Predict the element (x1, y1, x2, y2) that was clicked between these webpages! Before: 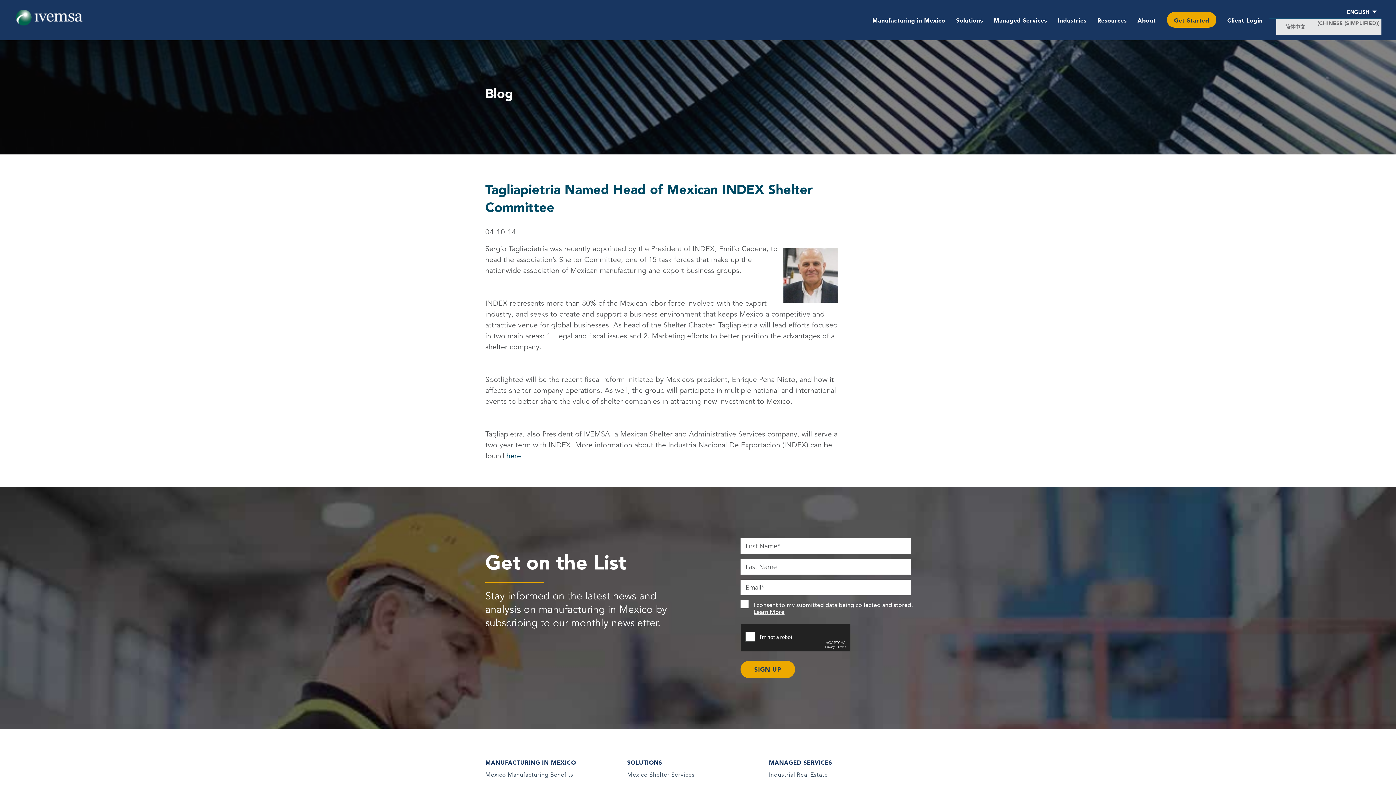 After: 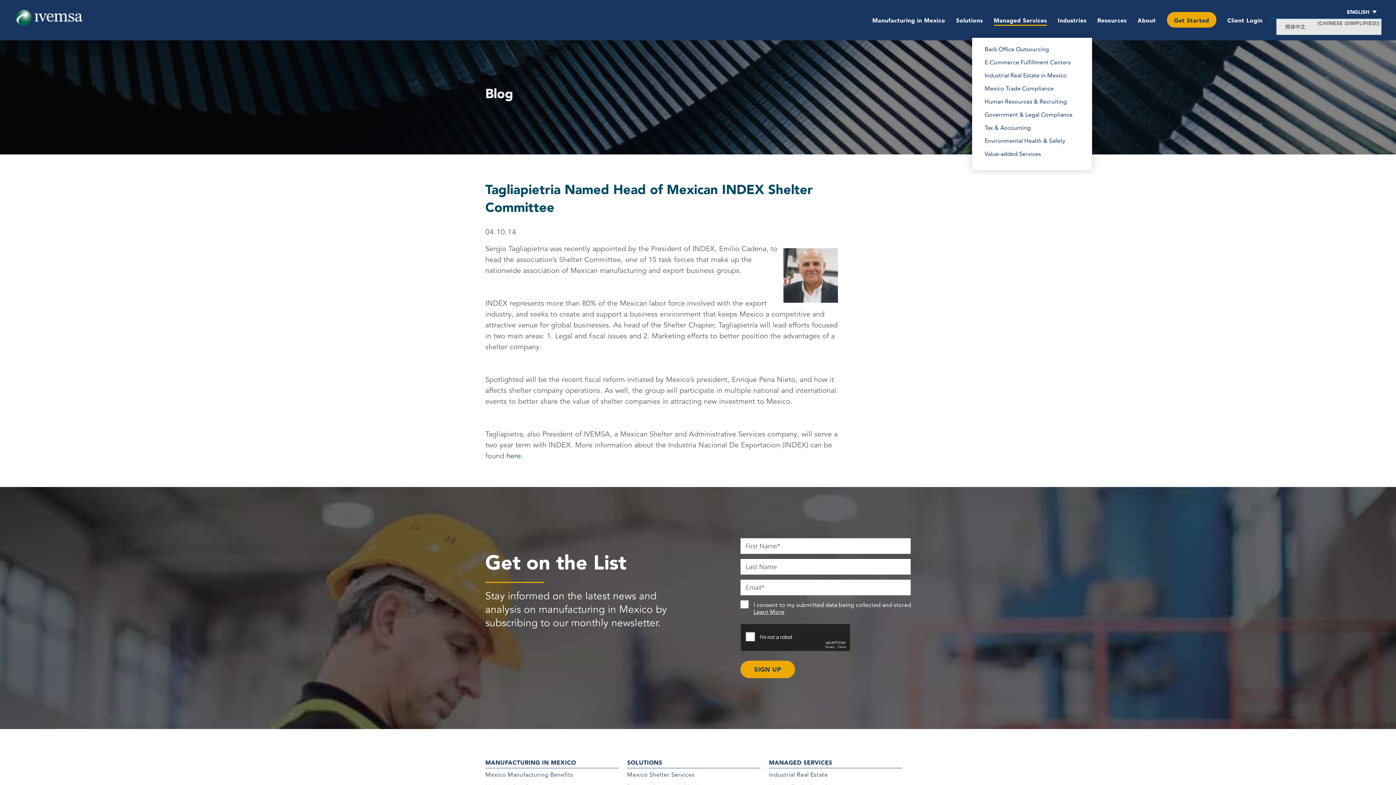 Action: bbox: (994, 2, 1047, 37) label: Managed Services